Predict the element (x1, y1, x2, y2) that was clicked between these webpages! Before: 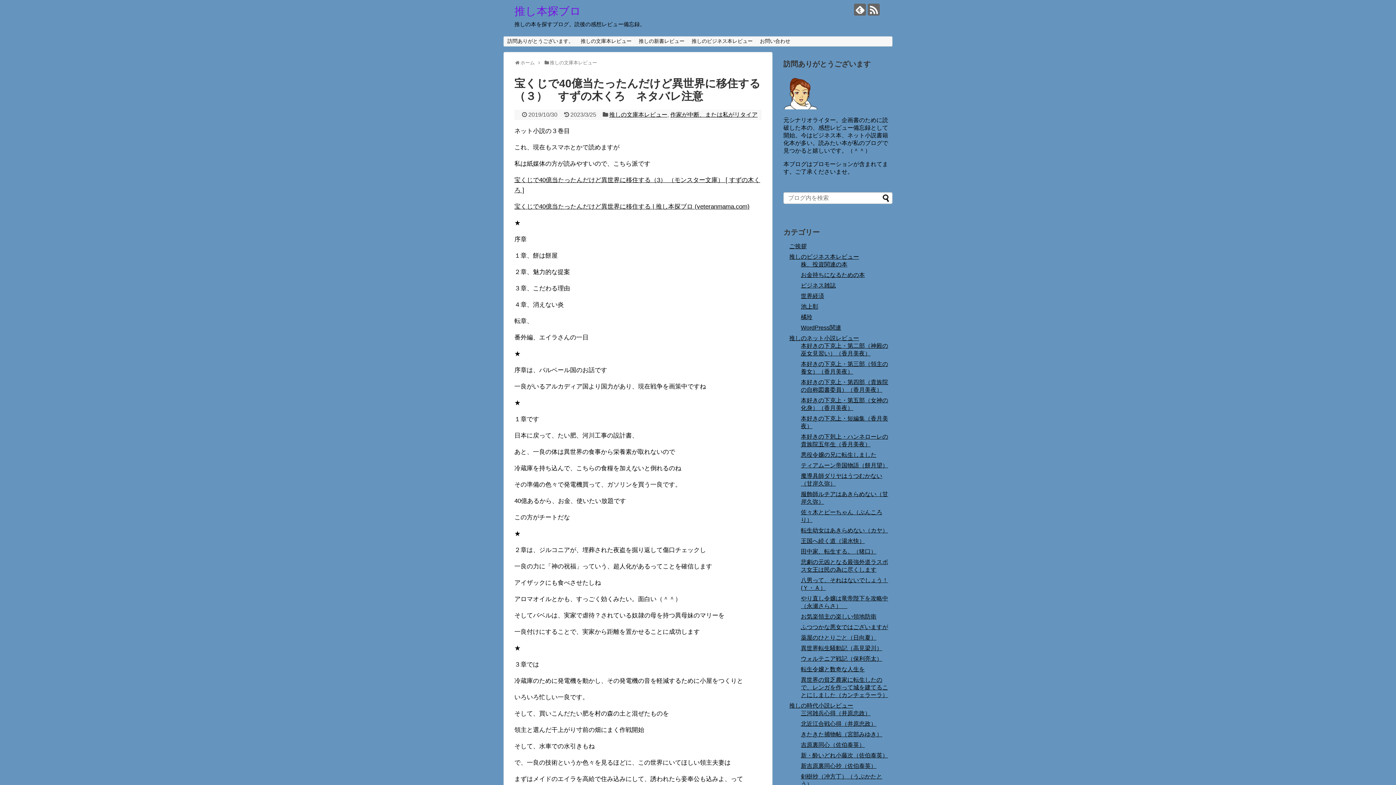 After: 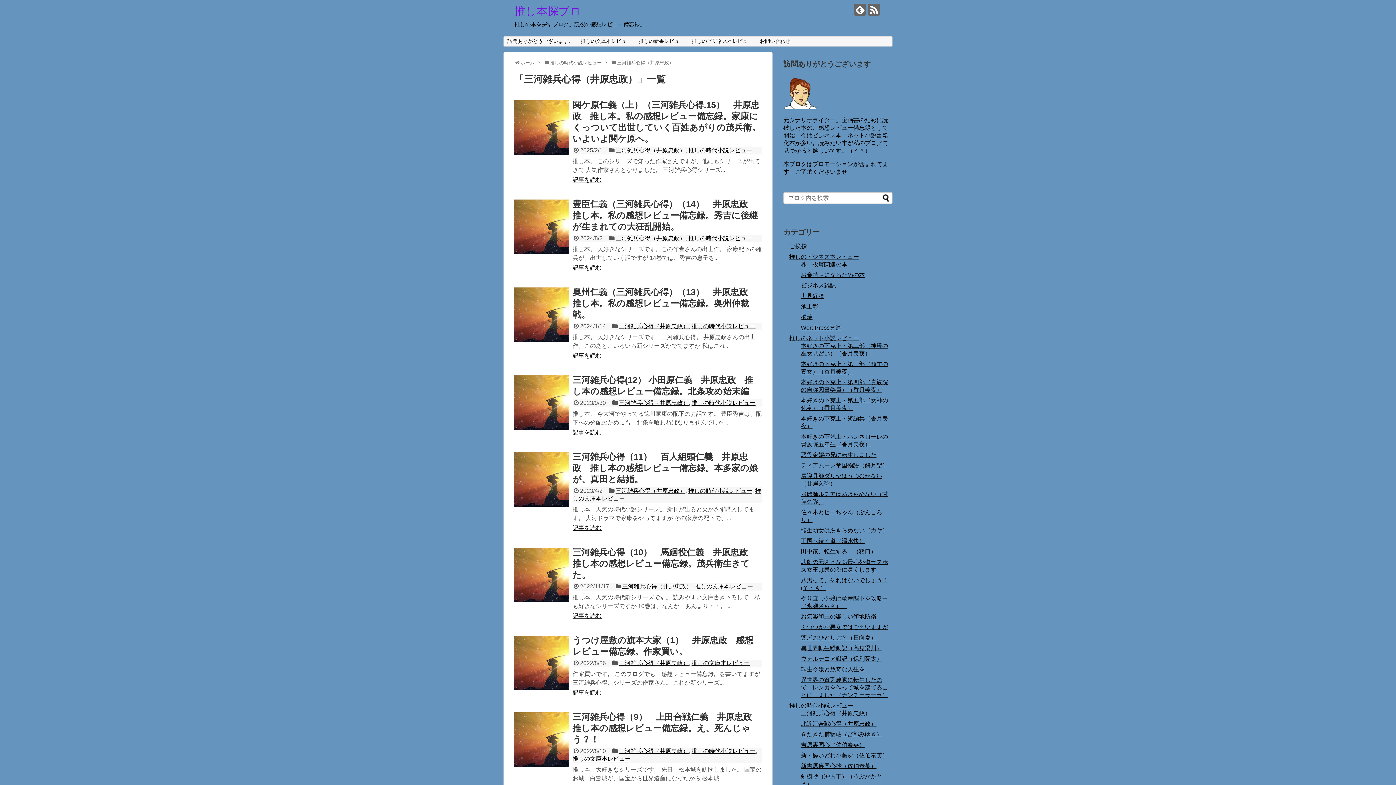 Action: label: 三河雑兵心得（井原忠政） bbox: (801, 710, 870, 716)